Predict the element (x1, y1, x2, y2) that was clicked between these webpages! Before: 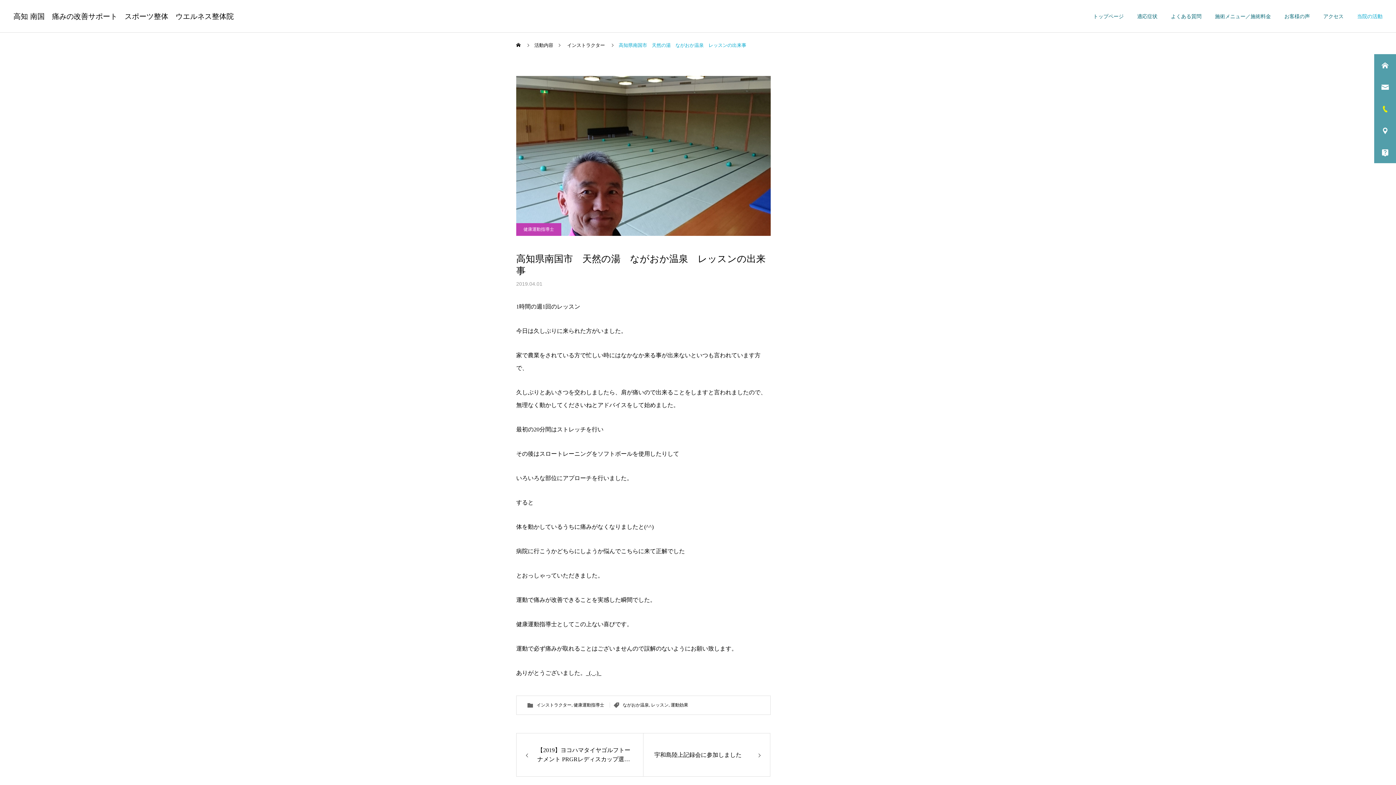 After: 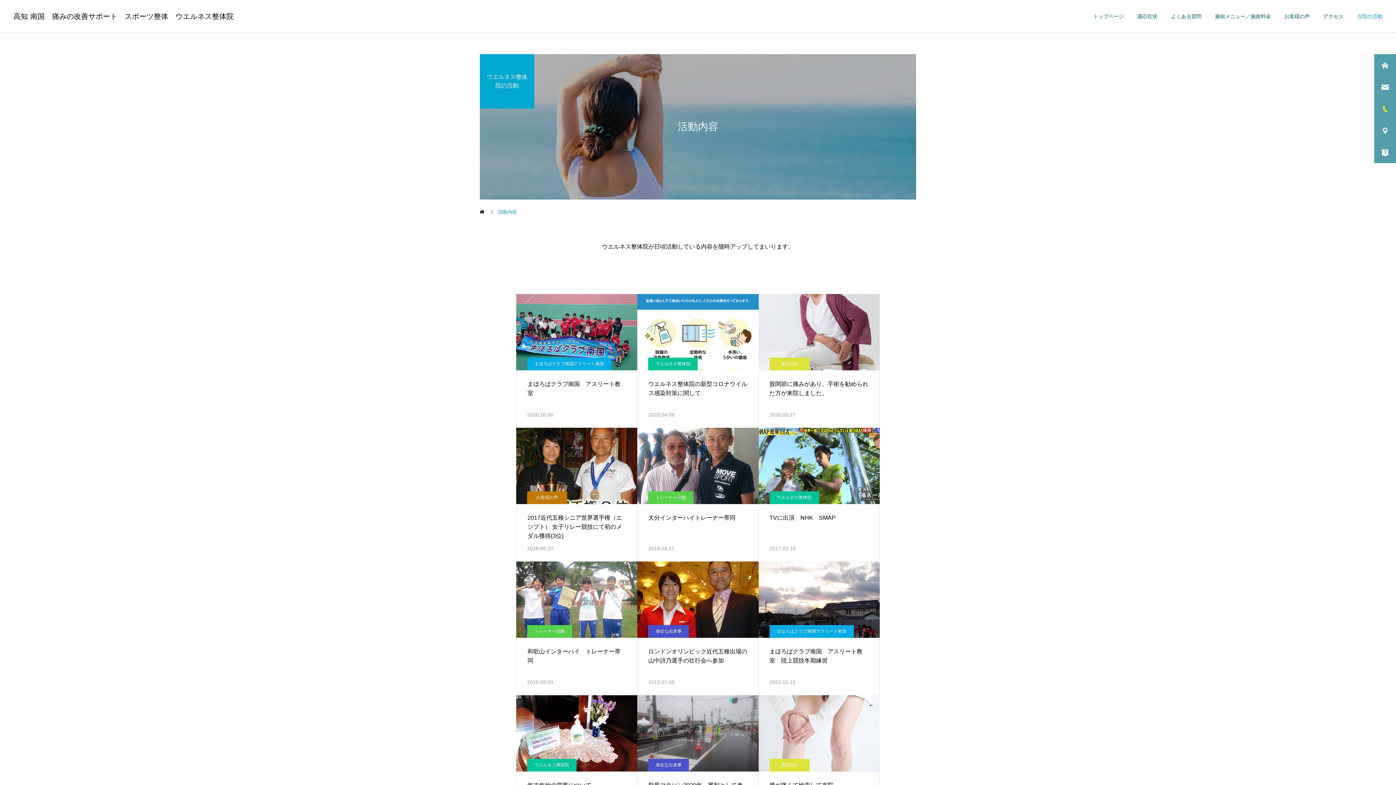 Action: bbox: (534, 32, 553, 57) label: 活動内容